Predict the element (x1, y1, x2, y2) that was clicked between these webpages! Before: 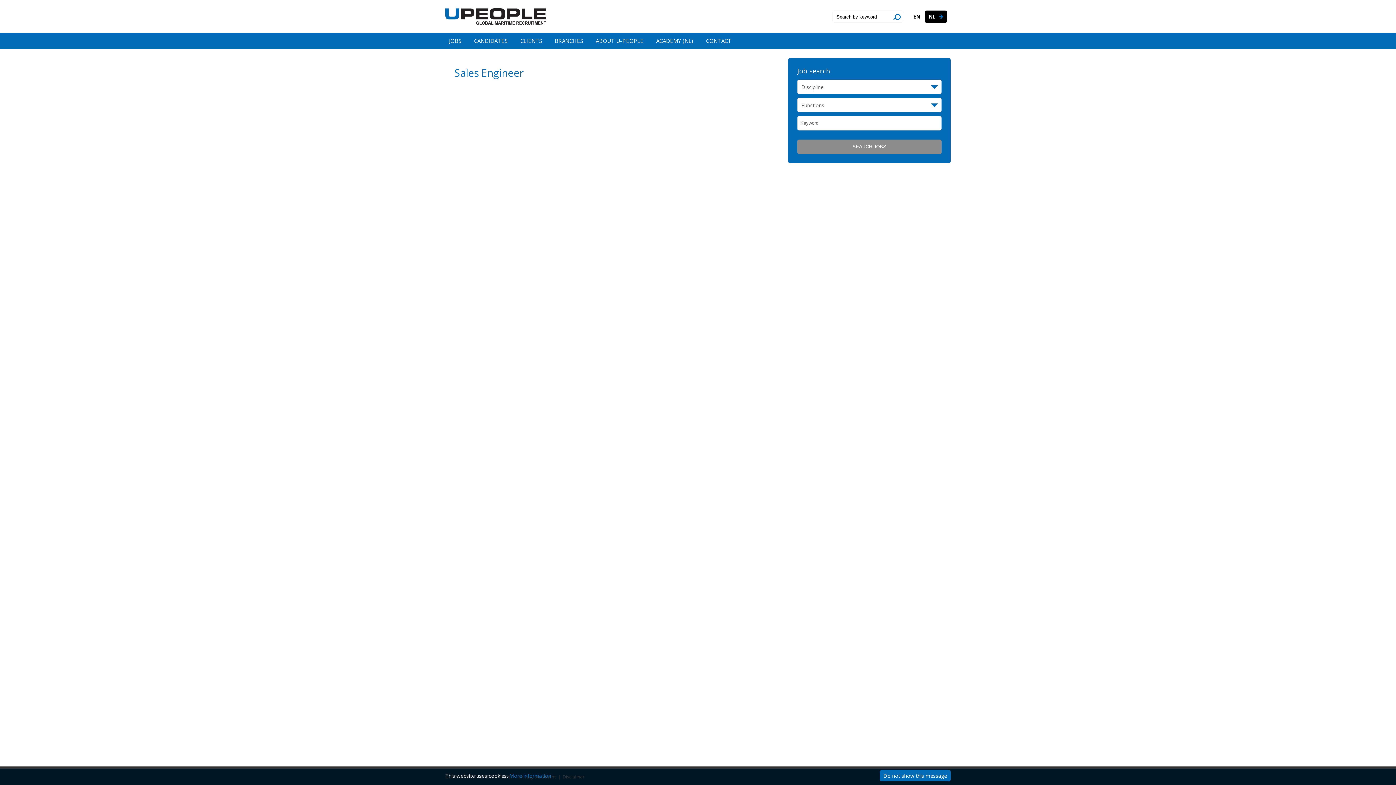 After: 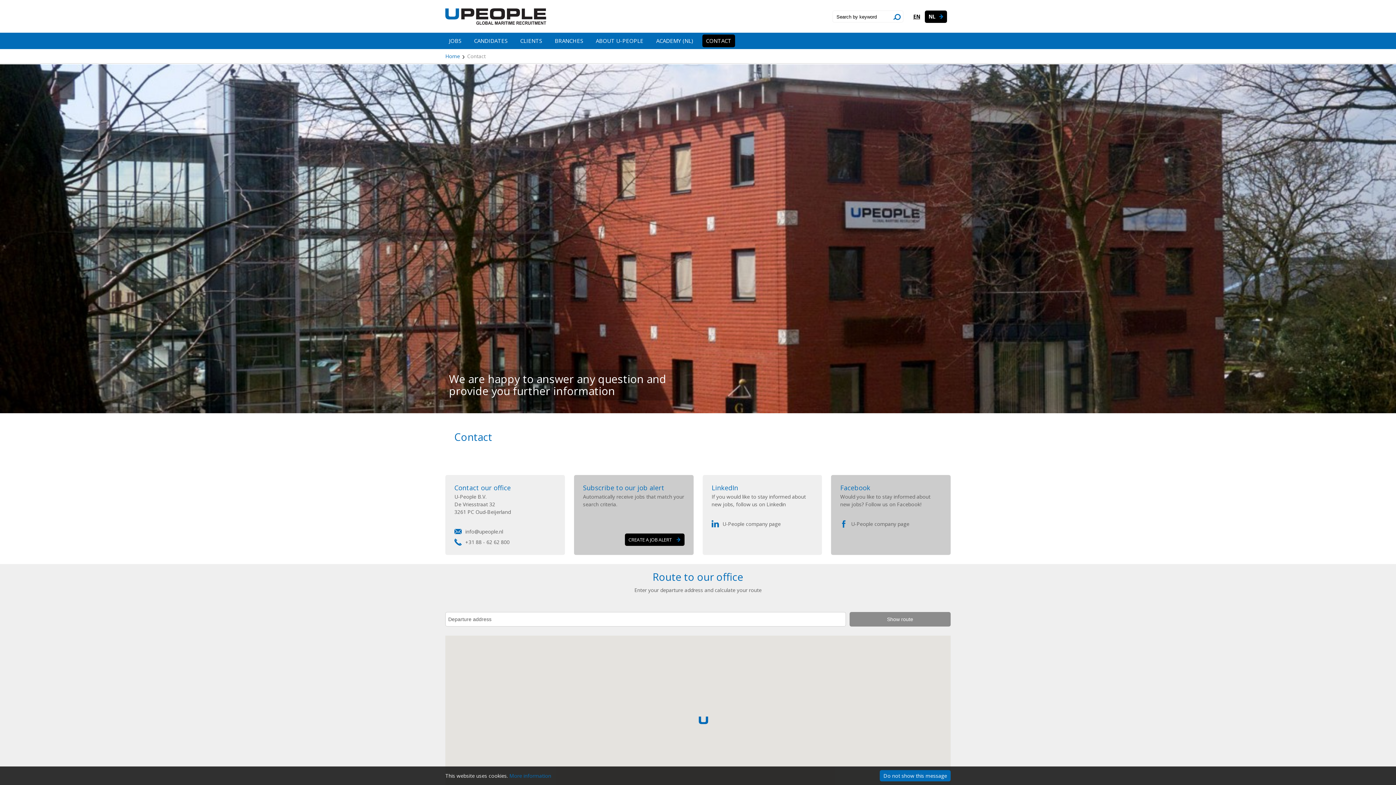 Action: label: CONTACT bbox: (702, 34, 735, 47)